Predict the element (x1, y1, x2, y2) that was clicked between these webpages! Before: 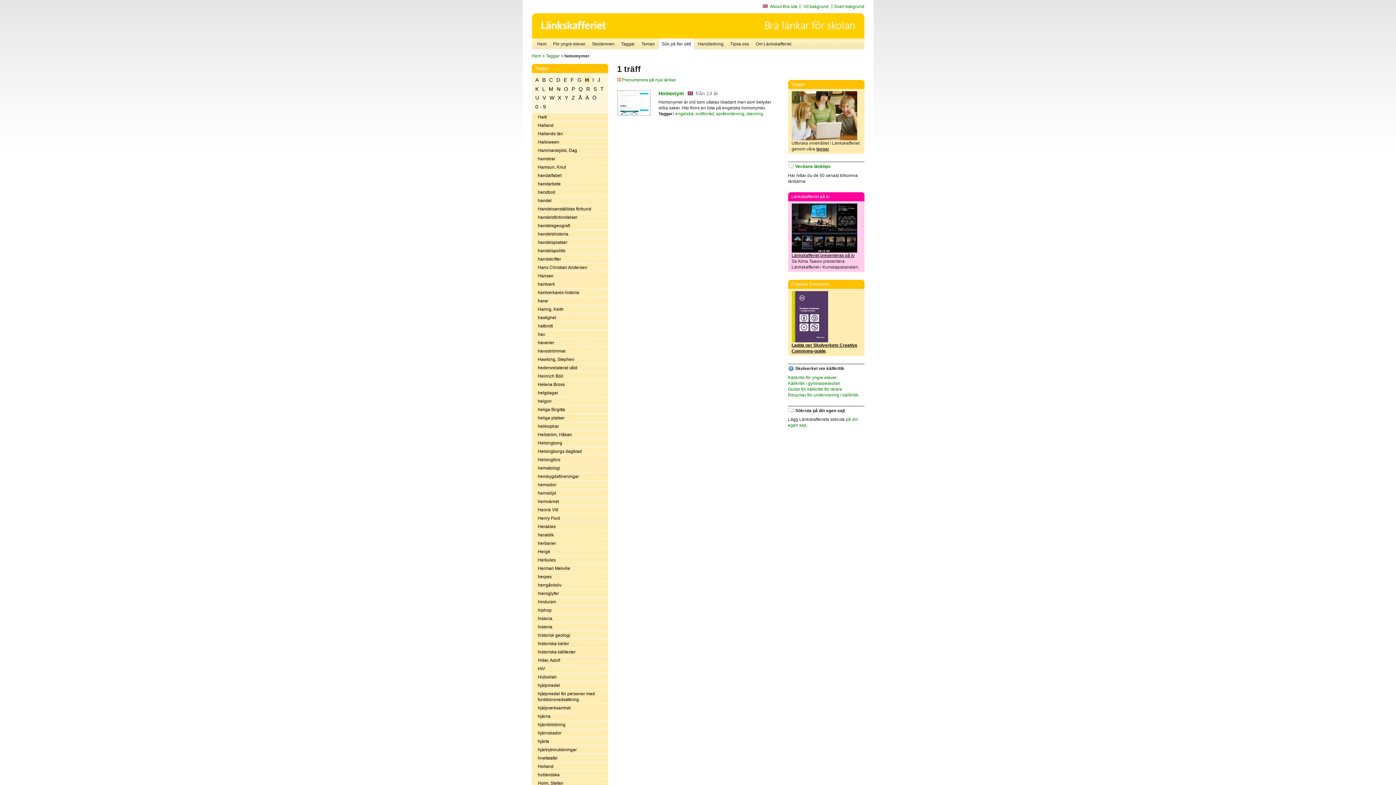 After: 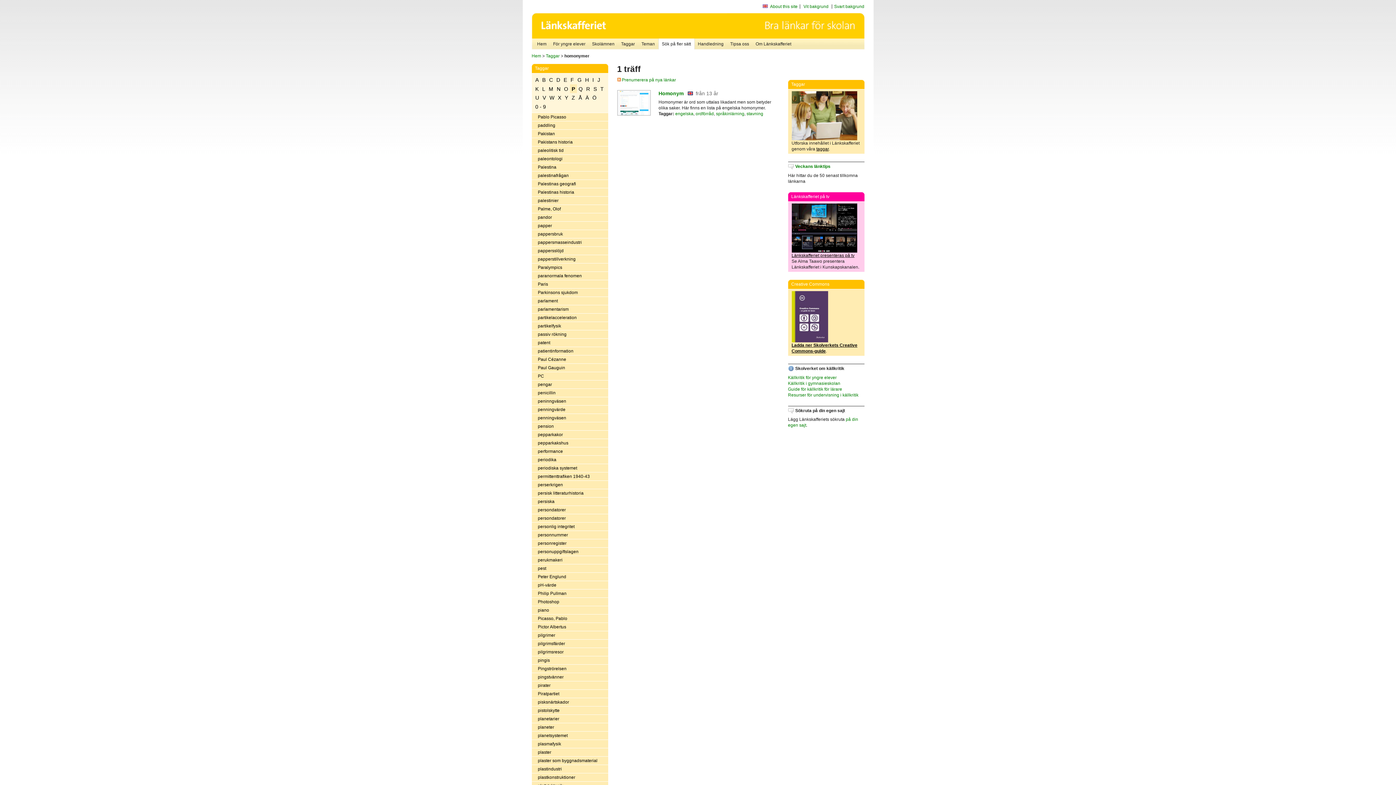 Action: label: P bbox: (570, 84, 576, 93)